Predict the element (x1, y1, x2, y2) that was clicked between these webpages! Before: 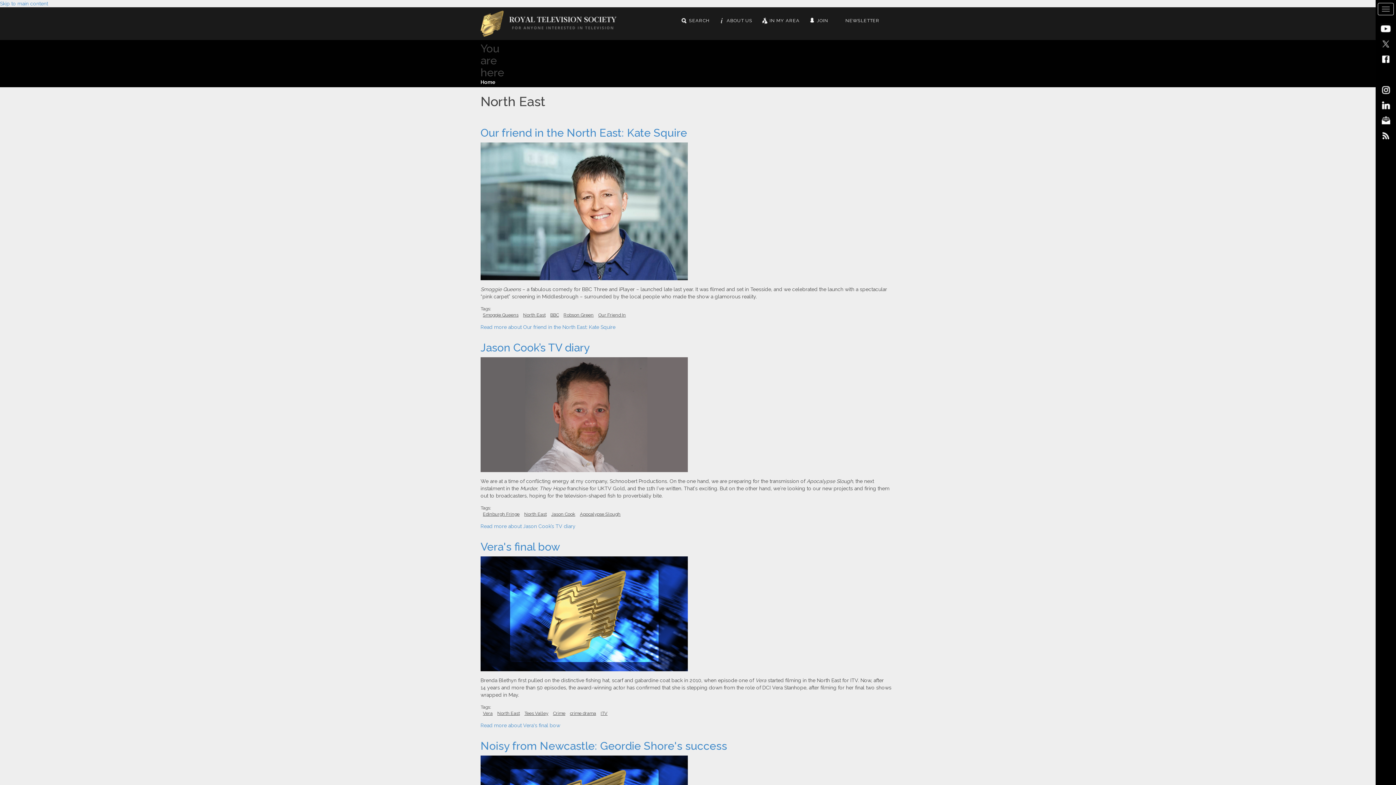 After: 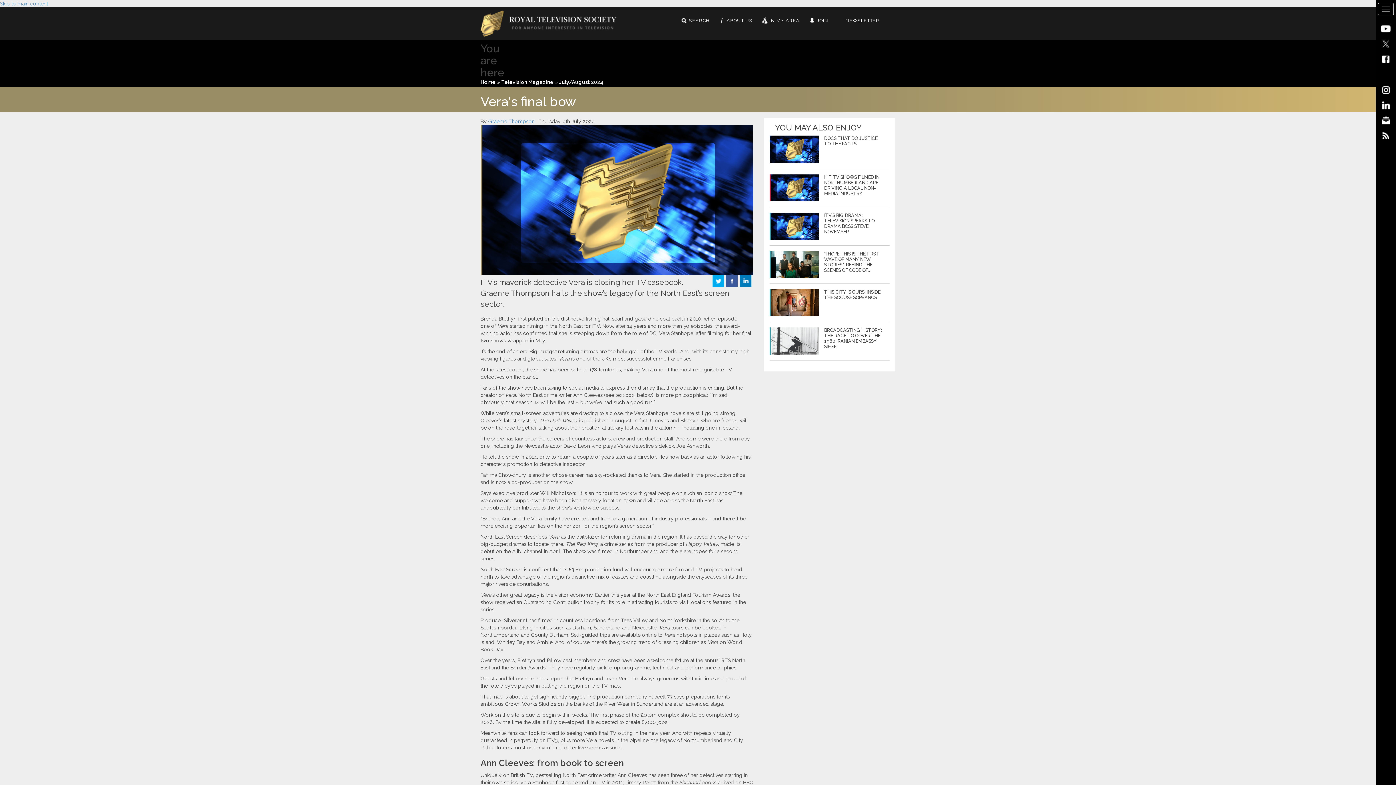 Action: bbox: (480, 556, 895, 671)